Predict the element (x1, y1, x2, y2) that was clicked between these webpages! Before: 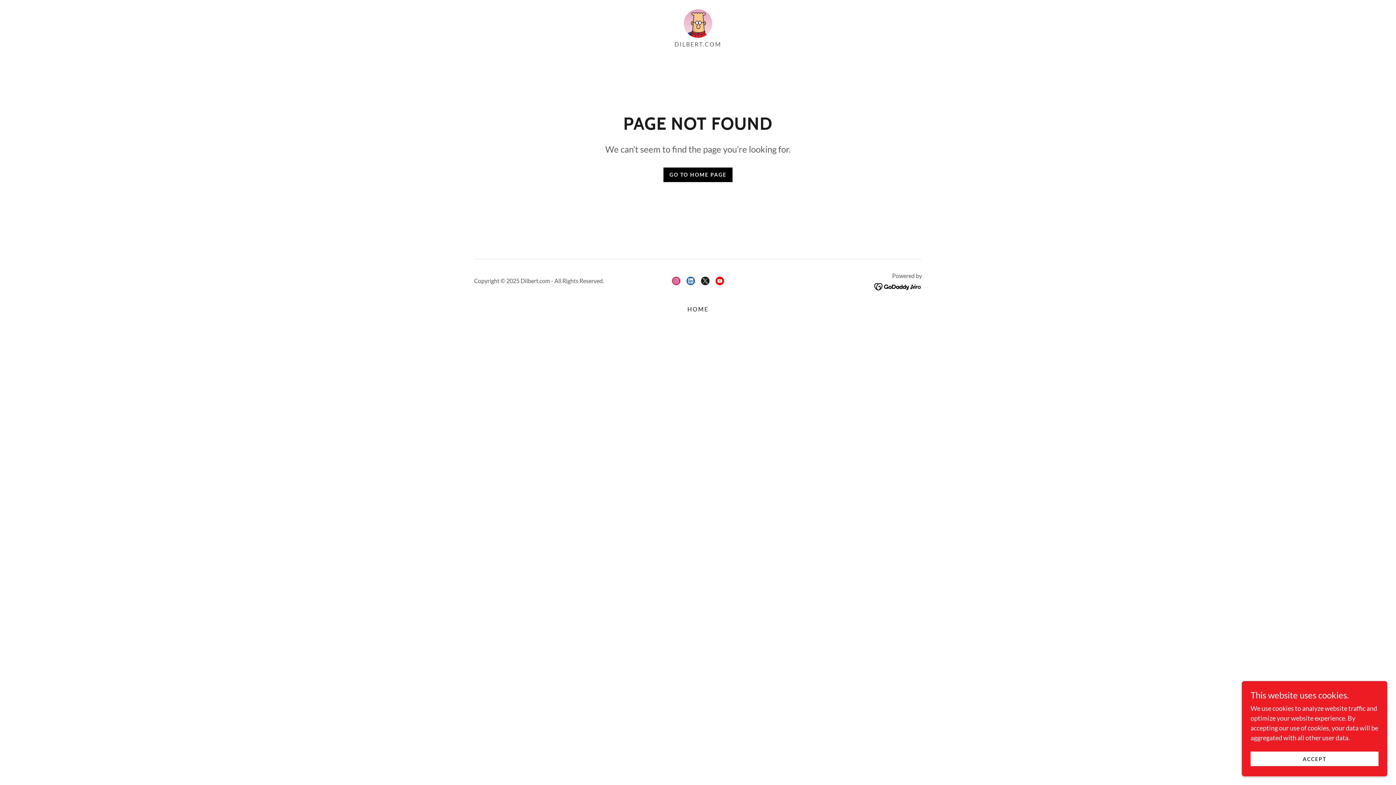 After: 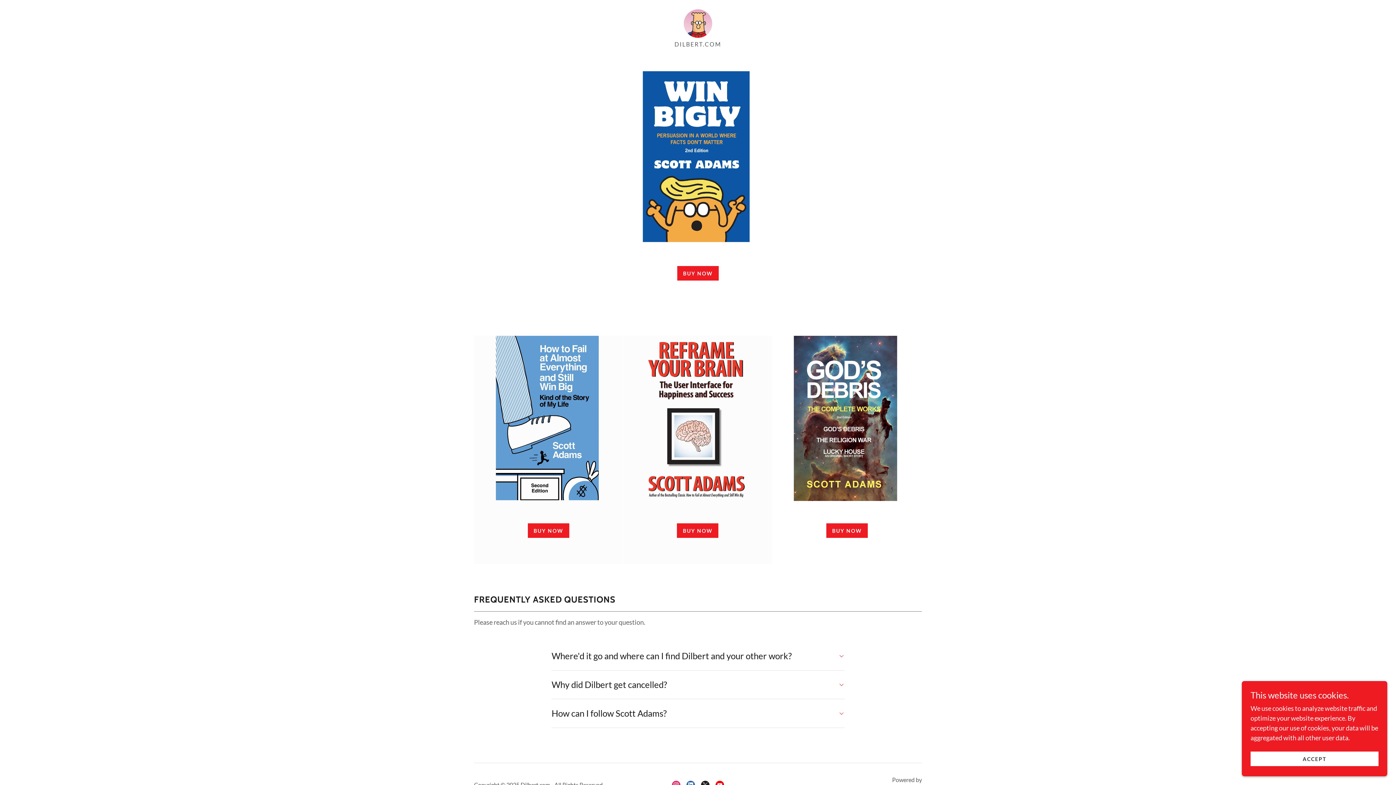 Action: bbox: (683, 18, 712, 26)